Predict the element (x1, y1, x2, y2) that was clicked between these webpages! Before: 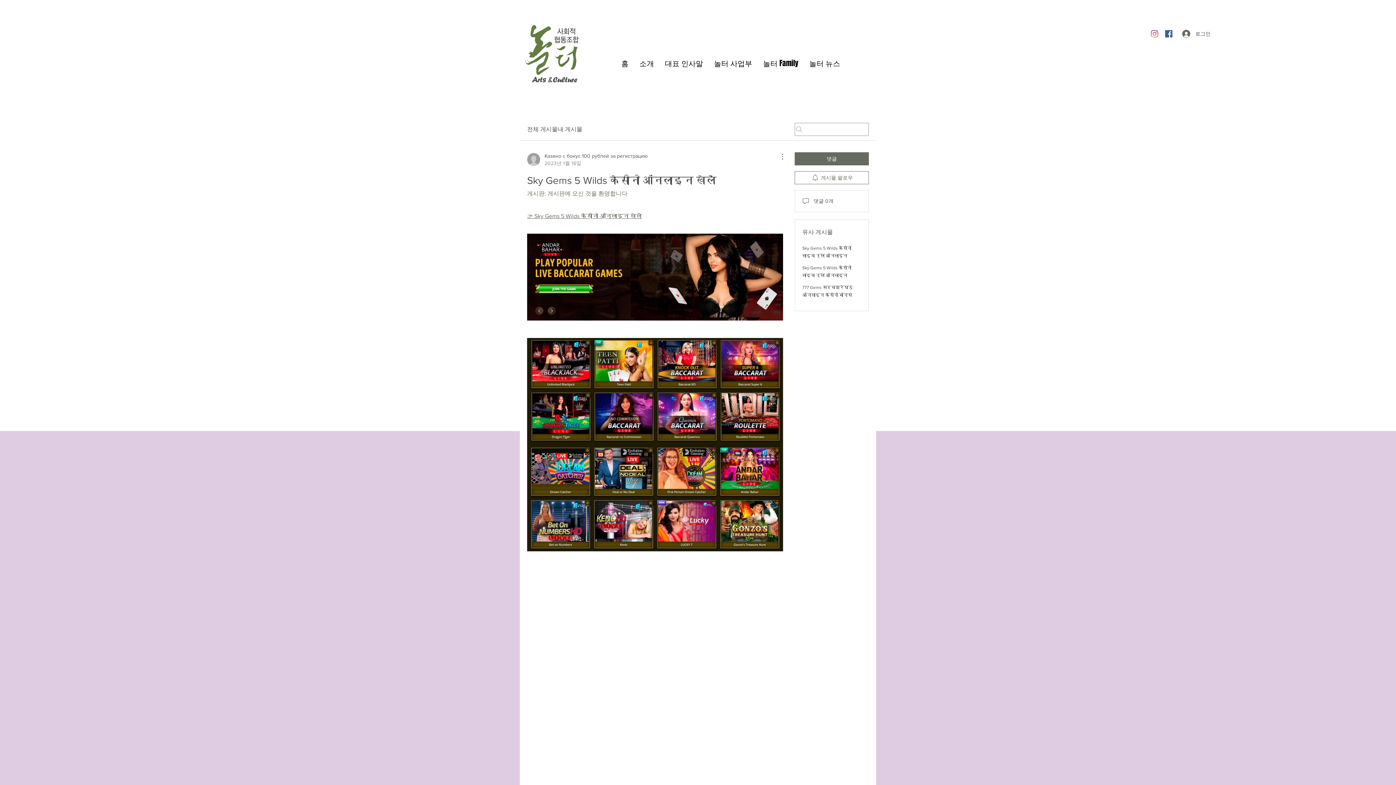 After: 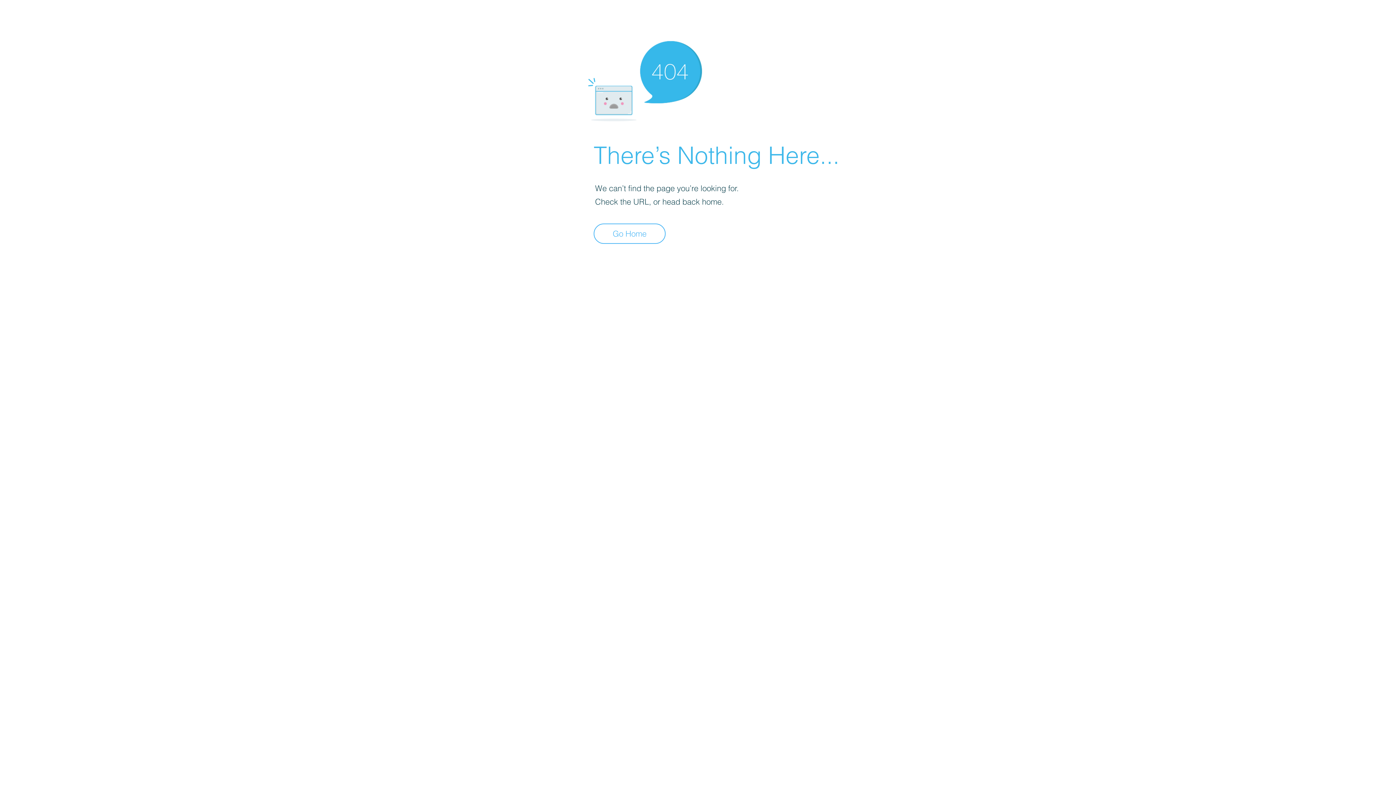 Action: label: Казино с бонус 100 рублей за регистрацию
2023년 1월 18일 bbox: (527, 152, 648, 166)